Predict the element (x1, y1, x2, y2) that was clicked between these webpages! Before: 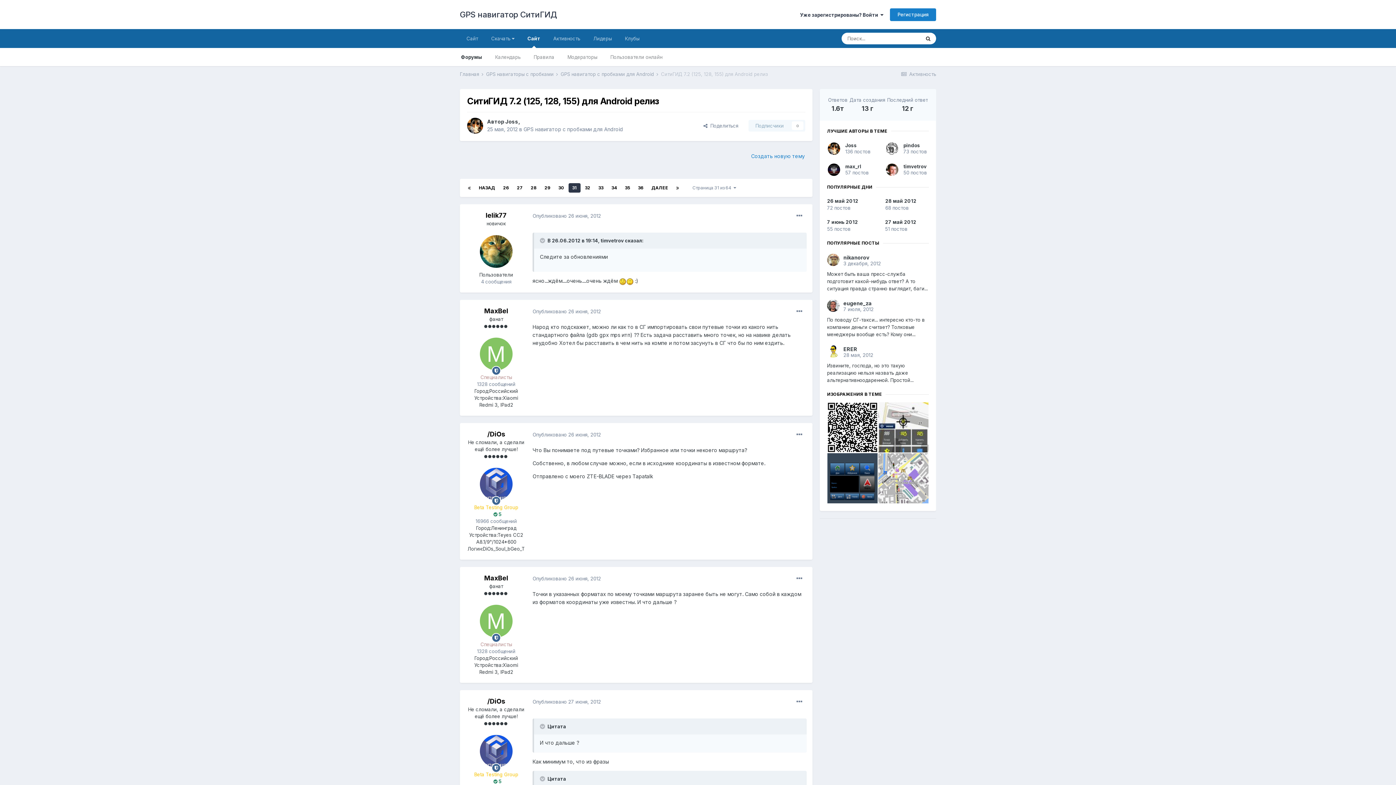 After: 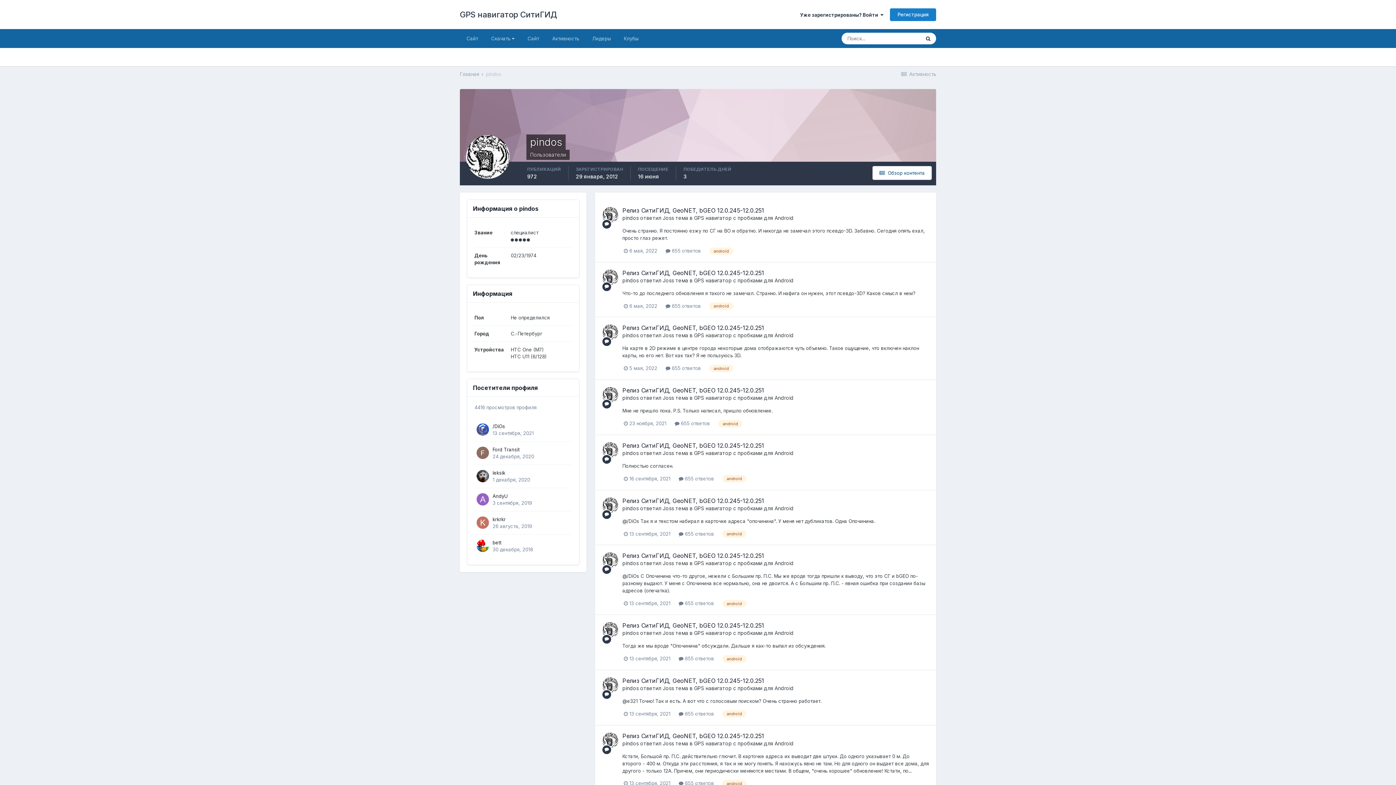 Action: bbox: (886, 142, 898, 154)